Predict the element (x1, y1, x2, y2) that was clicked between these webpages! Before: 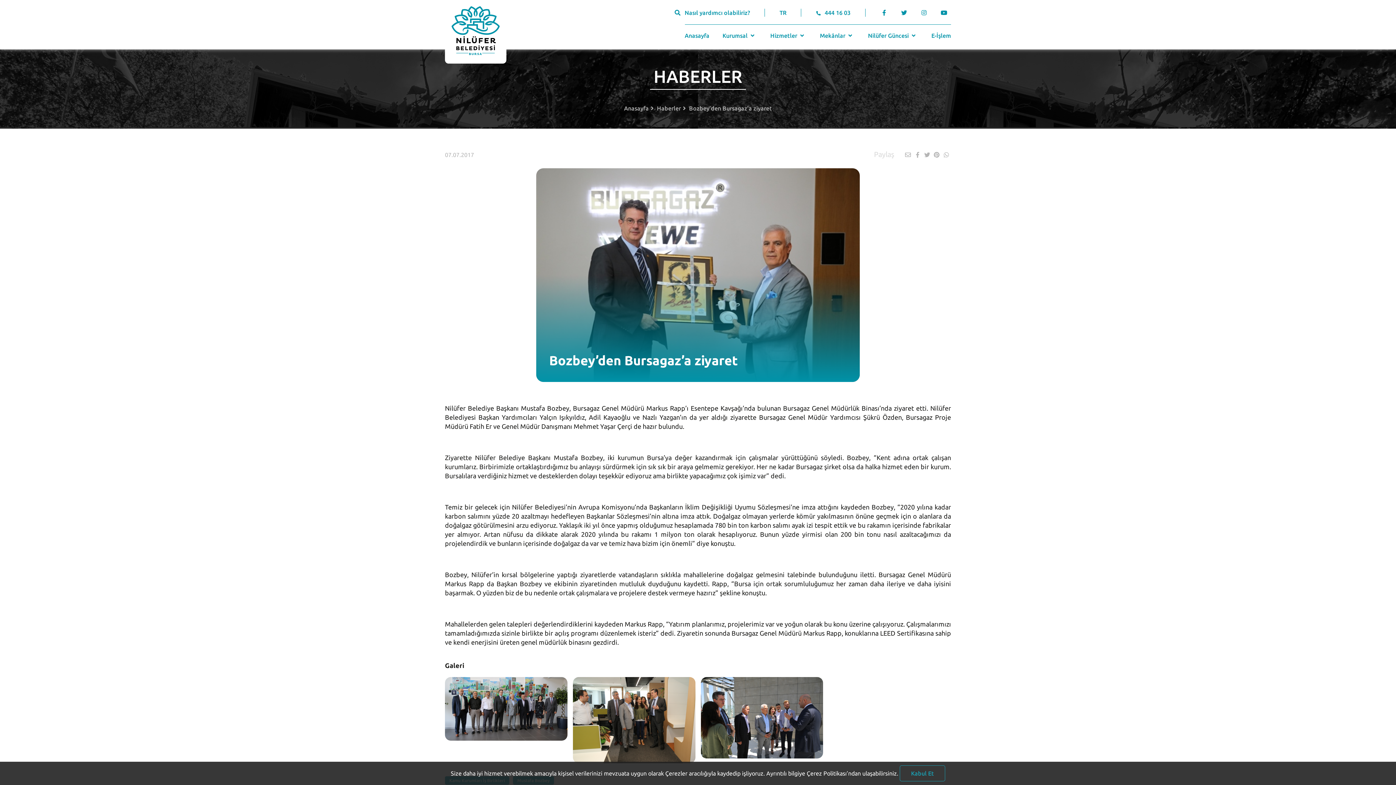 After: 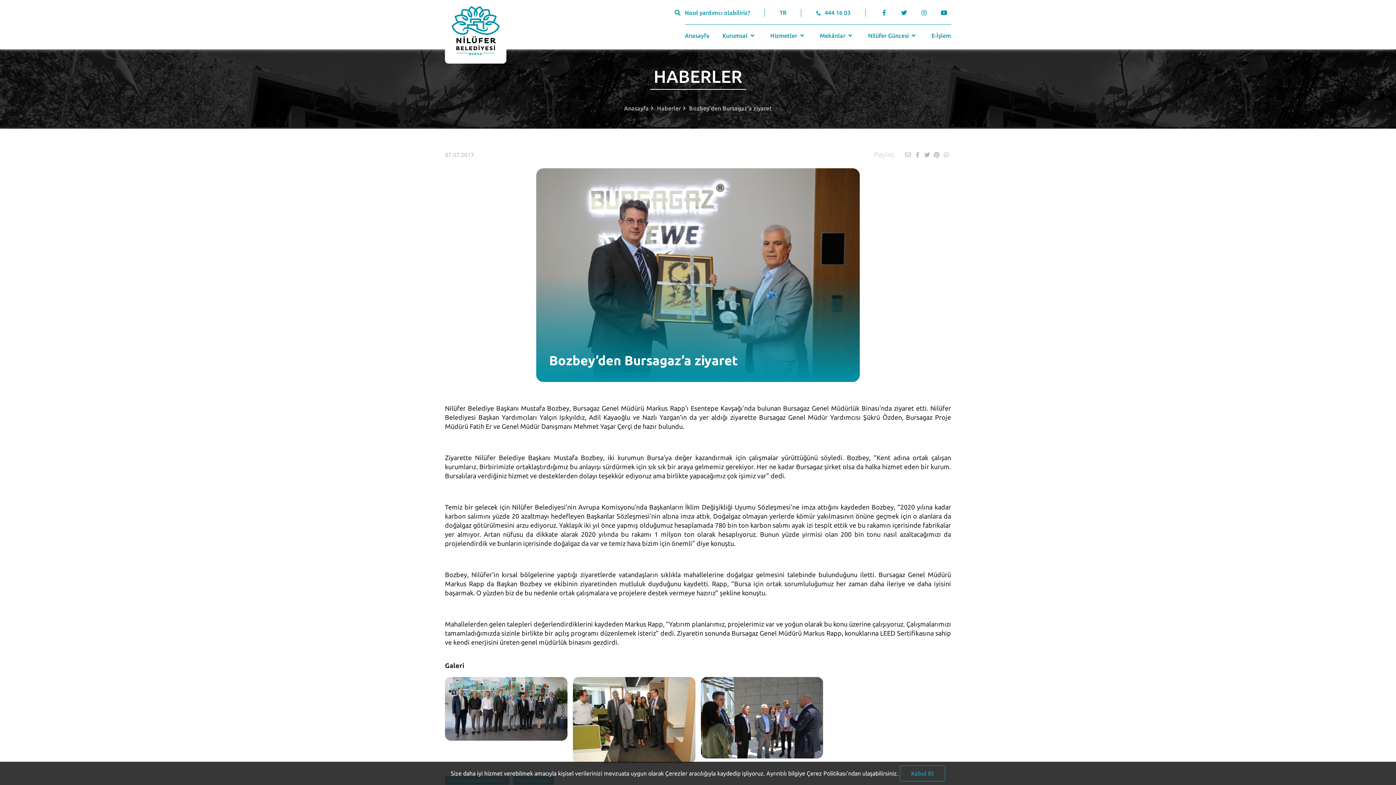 Action: bbox: (920, 9, 927, 16)